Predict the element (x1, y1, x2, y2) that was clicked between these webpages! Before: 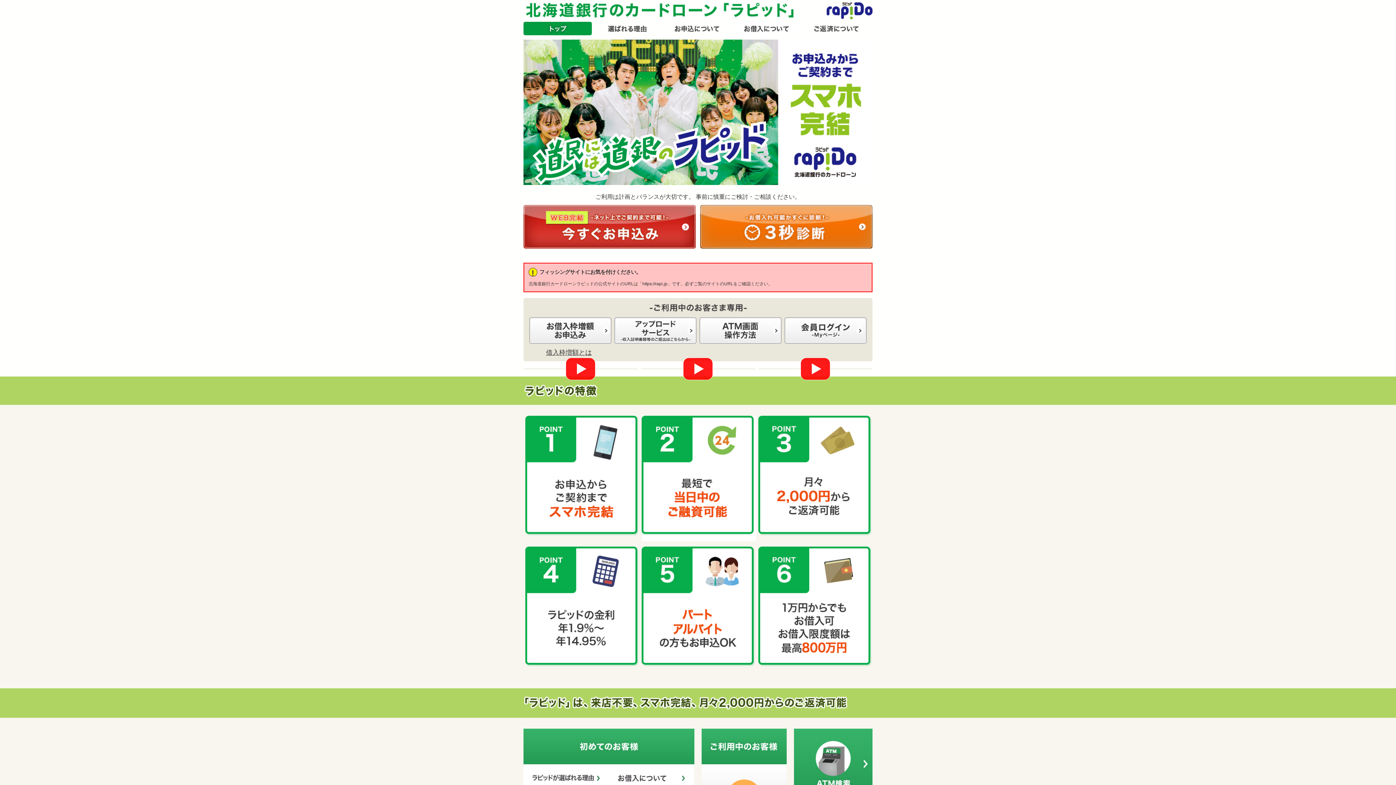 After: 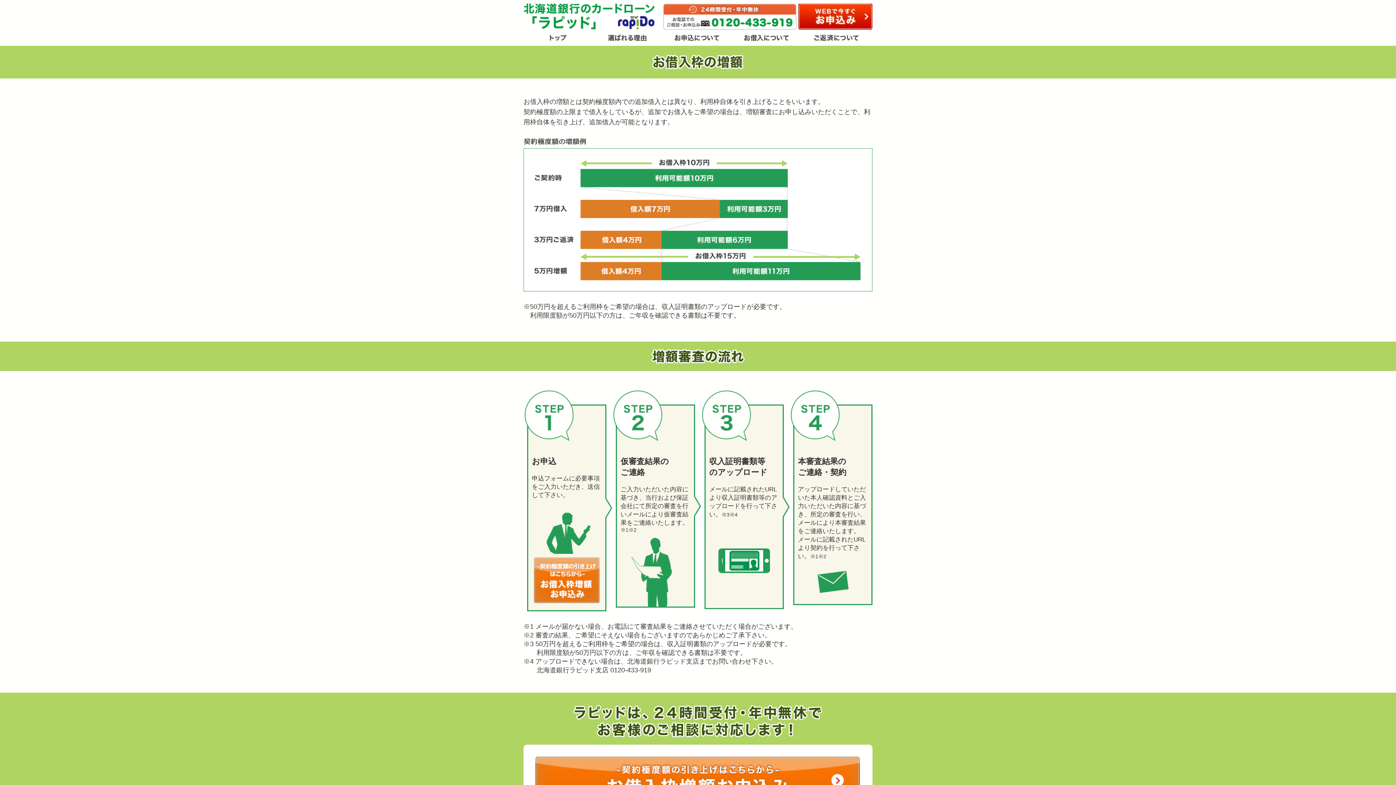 Action: label: 借入枠増額とは bbox: (546, 349, 592, 356)